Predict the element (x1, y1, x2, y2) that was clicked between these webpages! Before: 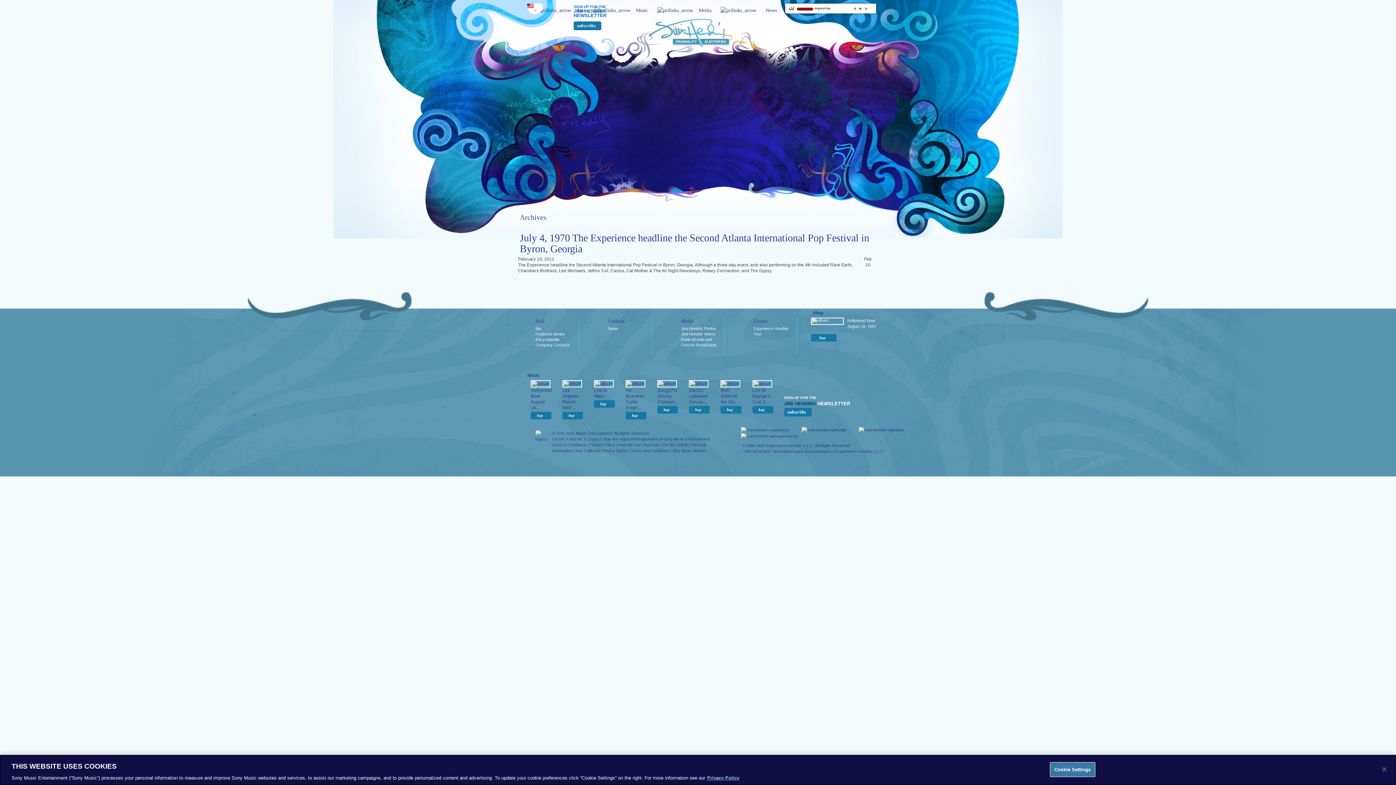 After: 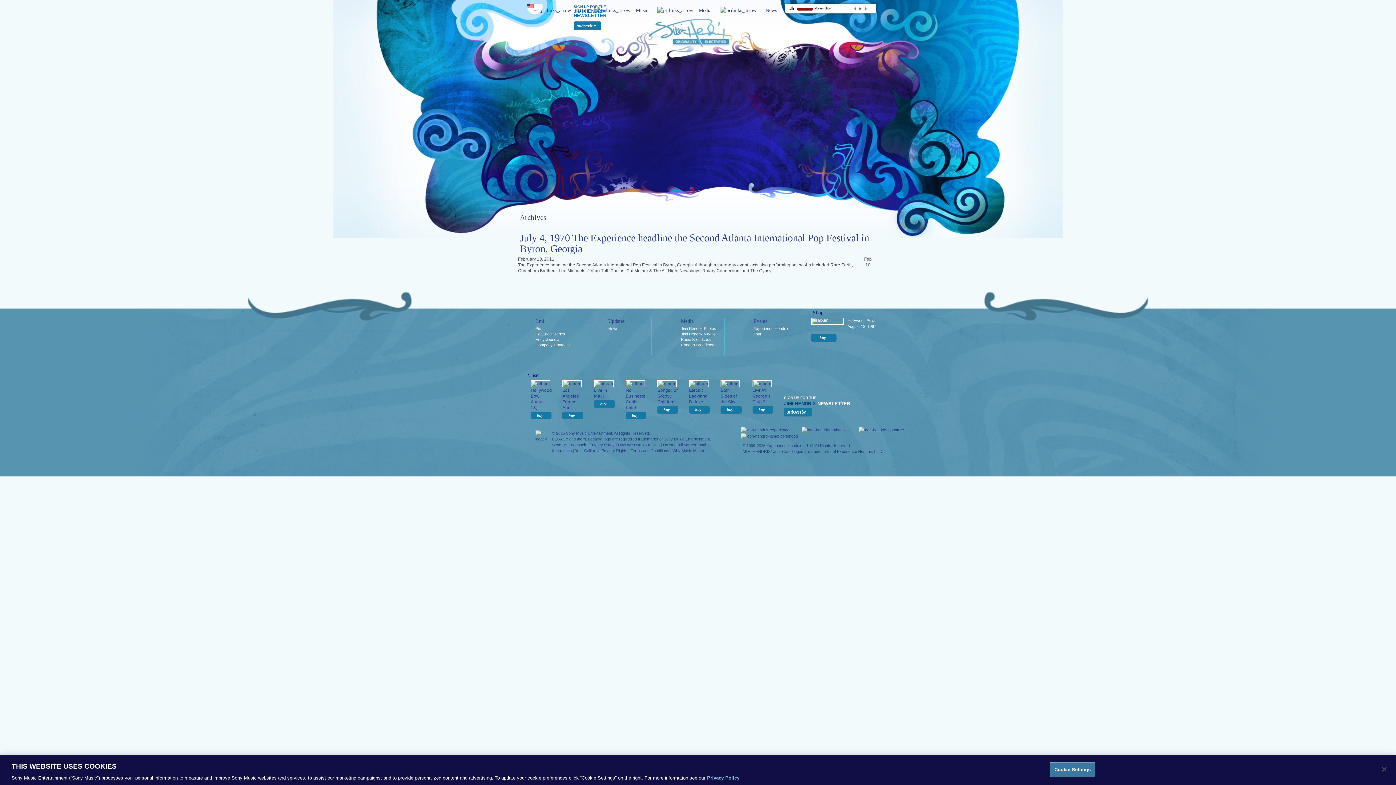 Action: bbox: (822, 45, 876, 51)